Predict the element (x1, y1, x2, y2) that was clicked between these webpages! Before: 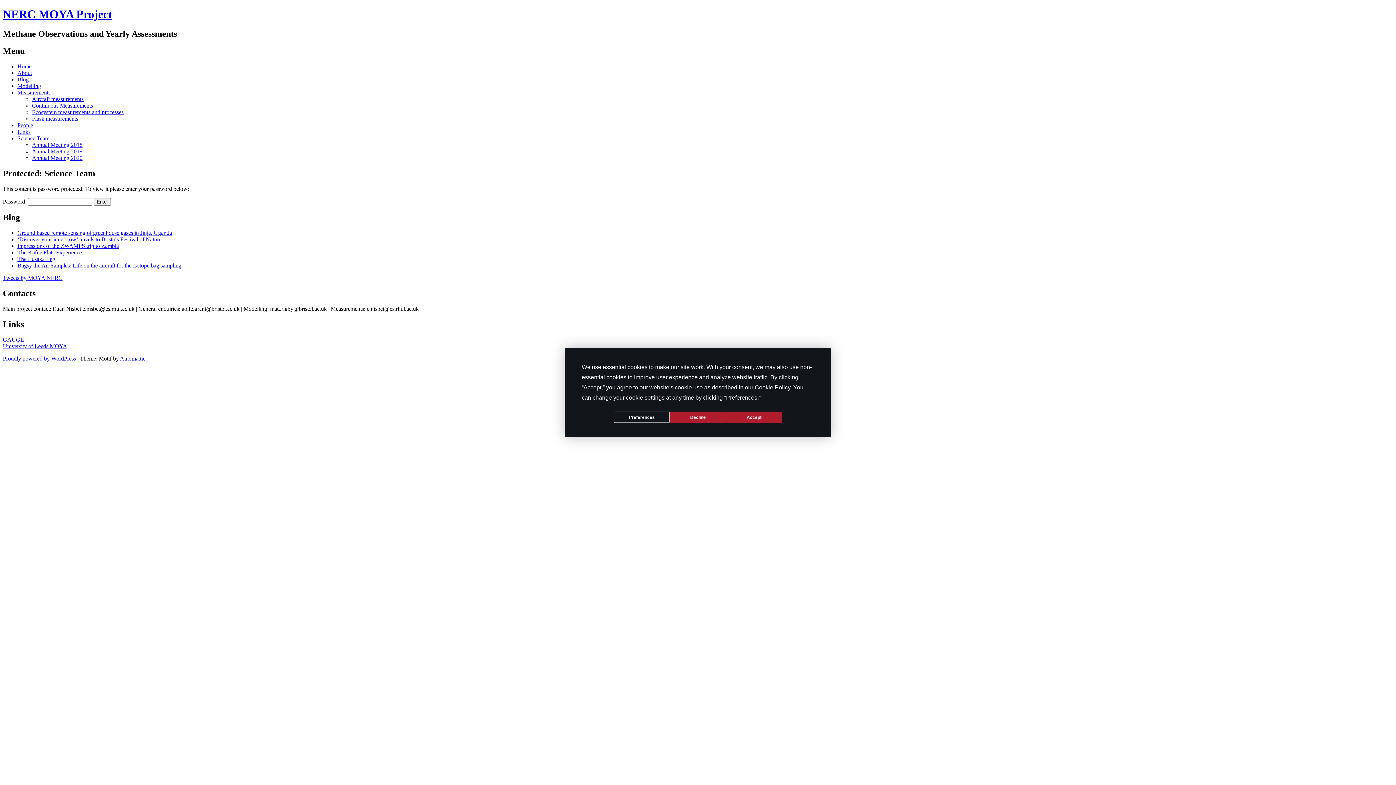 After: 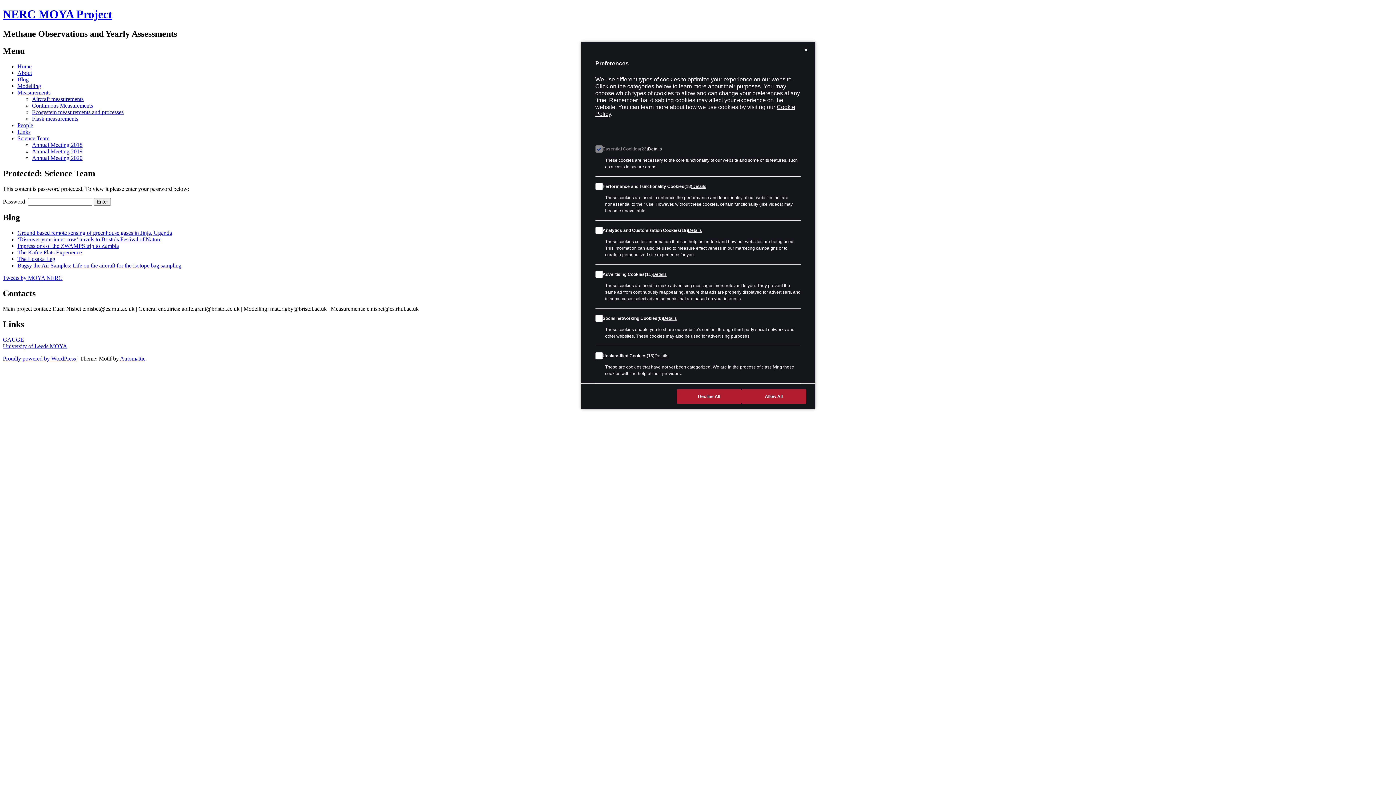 Action: bbox: (614, 411, 670, 423) label: Preferences